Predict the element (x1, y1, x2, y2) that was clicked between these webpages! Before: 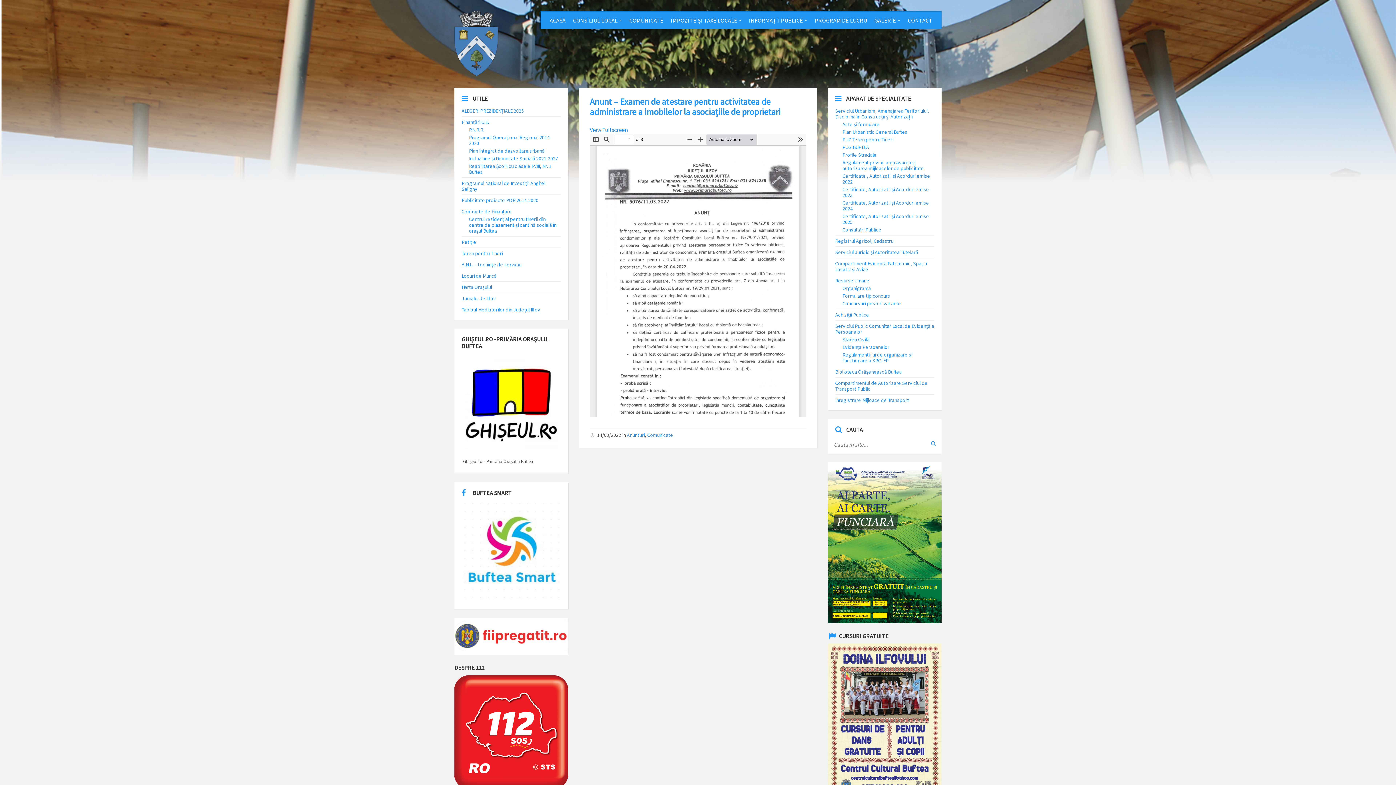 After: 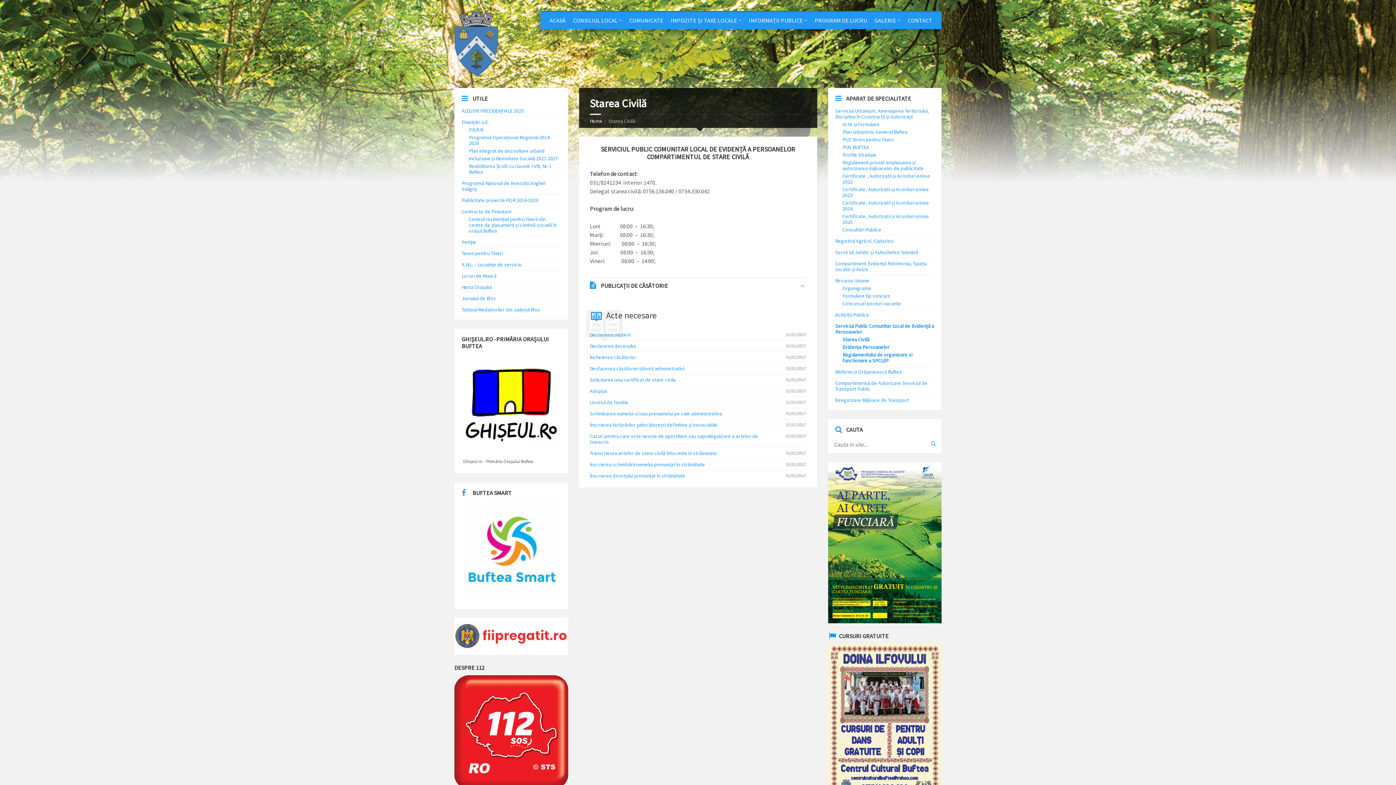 Action: bbox: (842, 336, 869, 342) label: Starea Civilă